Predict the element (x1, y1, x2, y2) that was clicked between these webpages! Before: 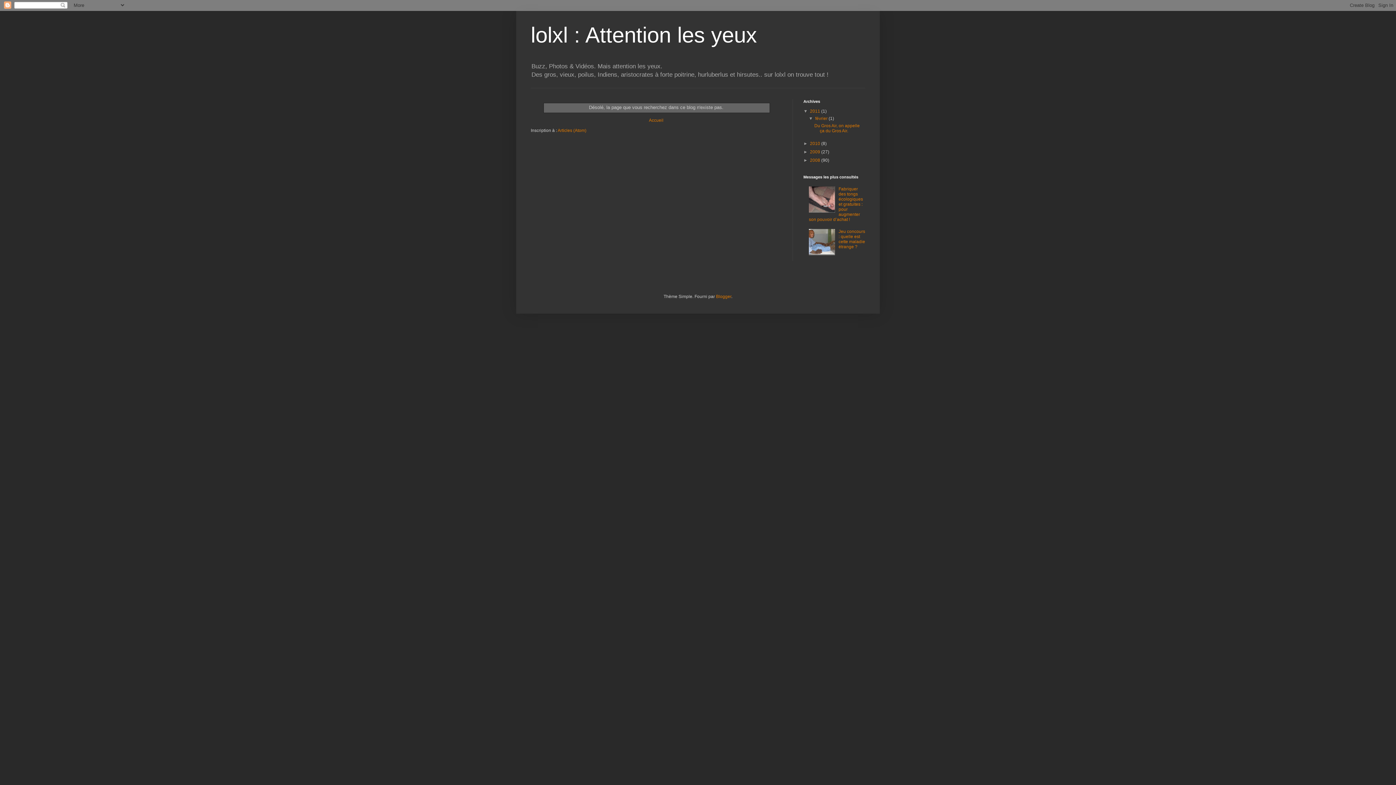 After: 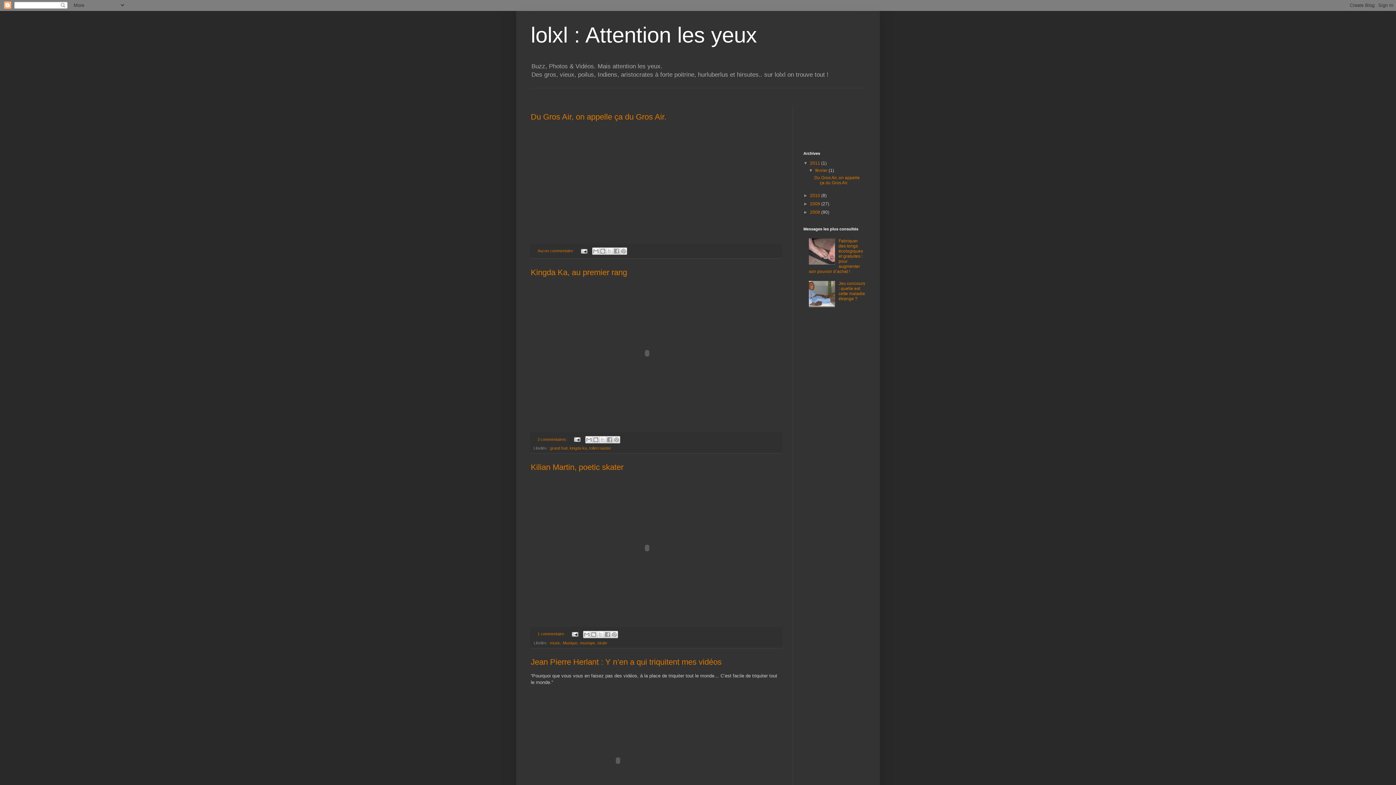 Action: bbox: (530, 22, 757, 47) label: lolxl : Attention les yeux